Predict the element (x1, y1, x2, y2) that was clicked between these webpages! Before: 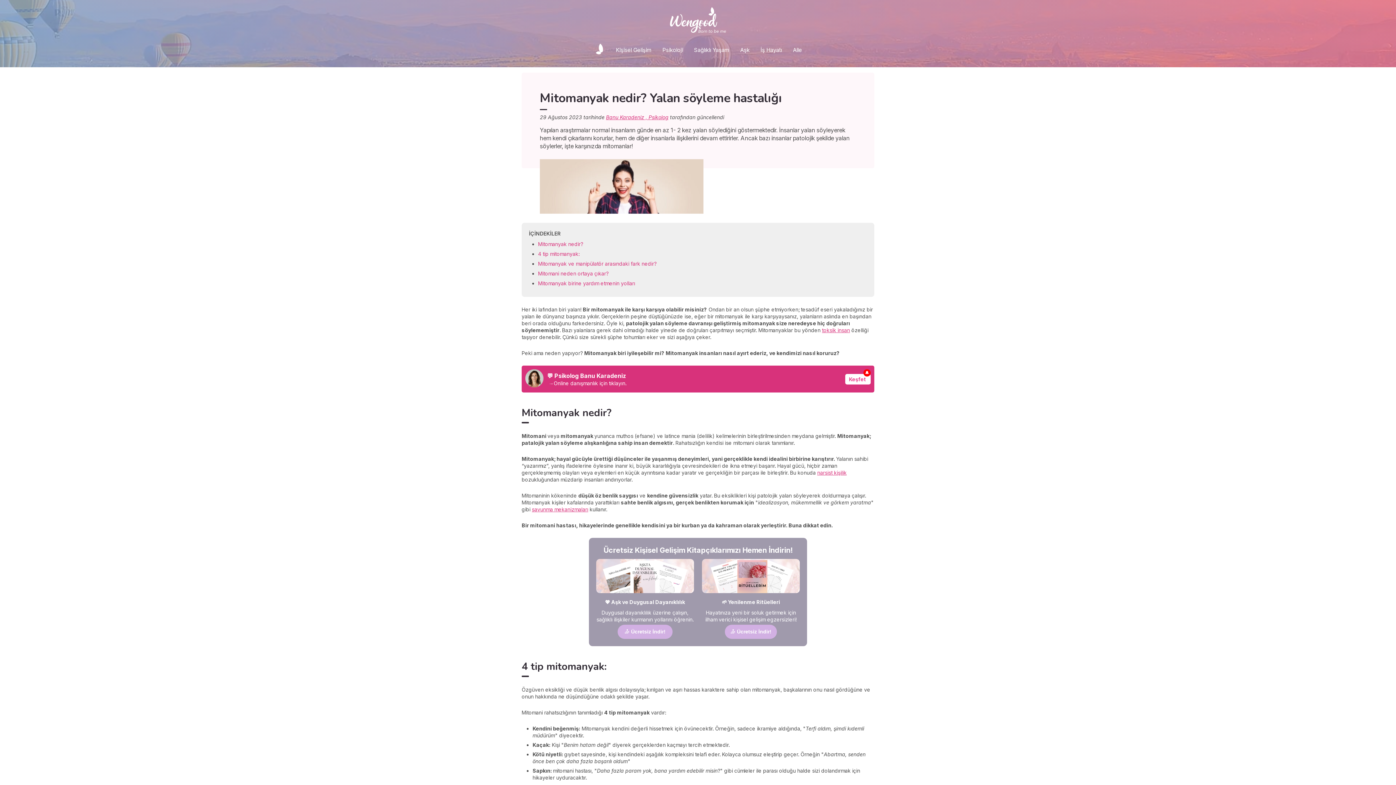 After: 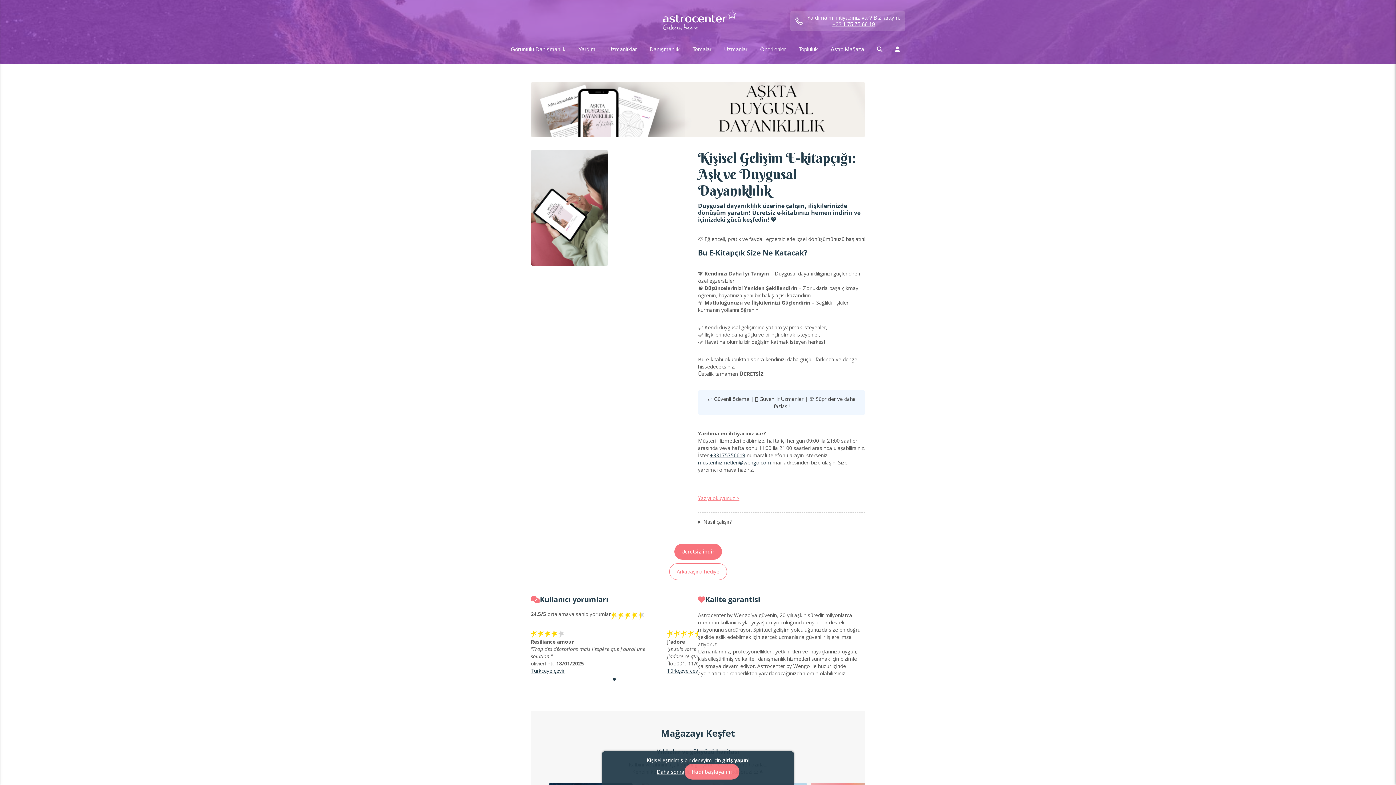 Action: bbox: (617, 625, 672, 639) label:  📥 Ücretsiz İndir! 